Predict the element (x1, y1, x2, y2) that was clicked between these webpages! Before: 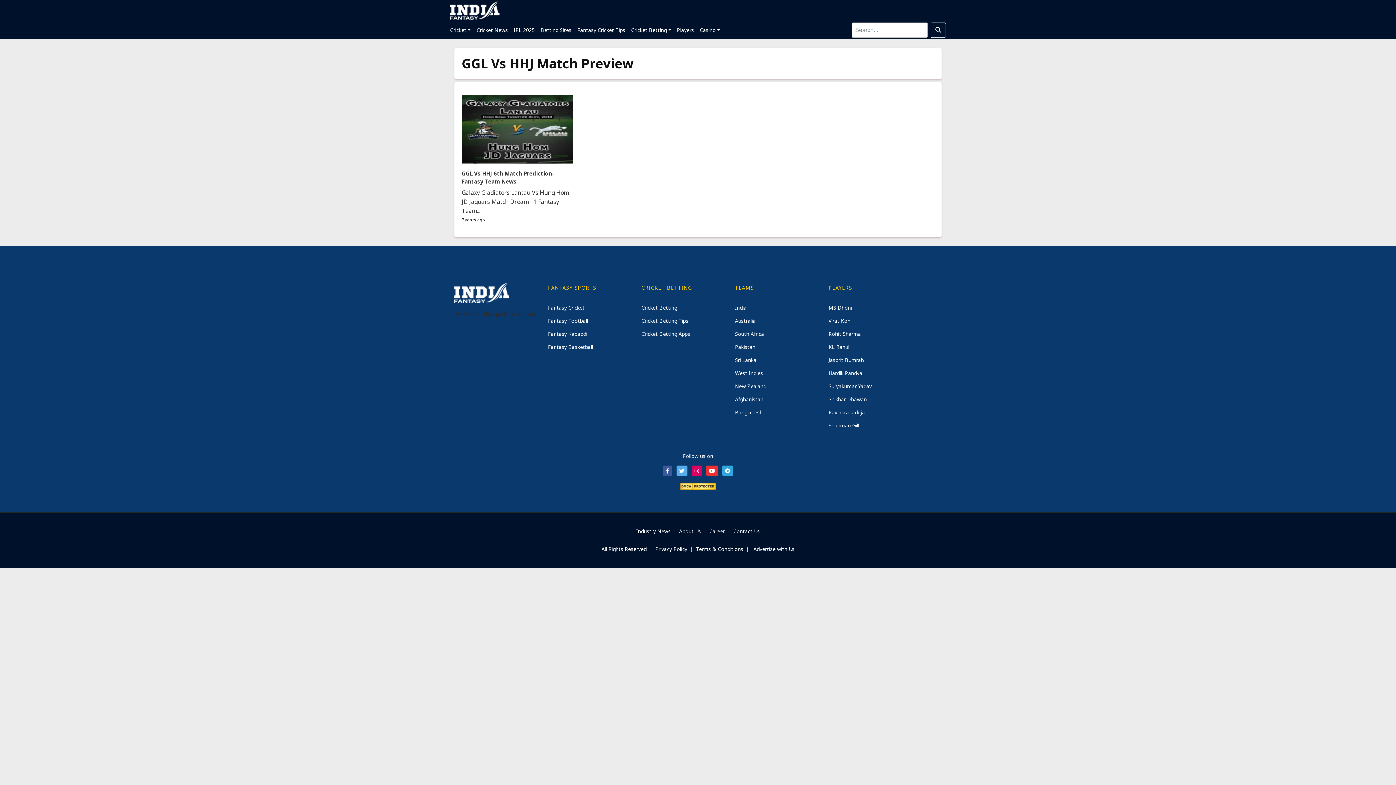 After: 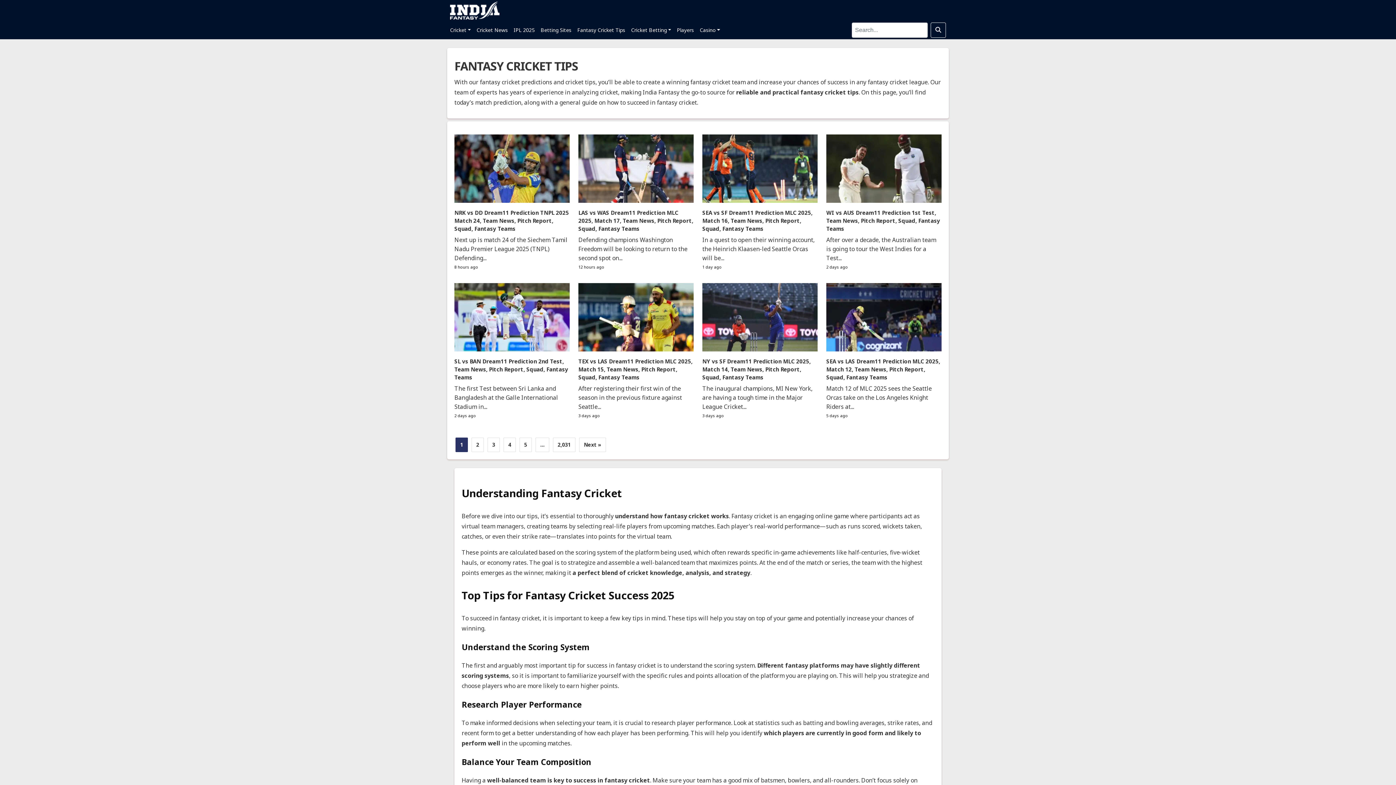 Action: bbox: (574, 22, 628, 37) label: Fantasy Cricket Tips